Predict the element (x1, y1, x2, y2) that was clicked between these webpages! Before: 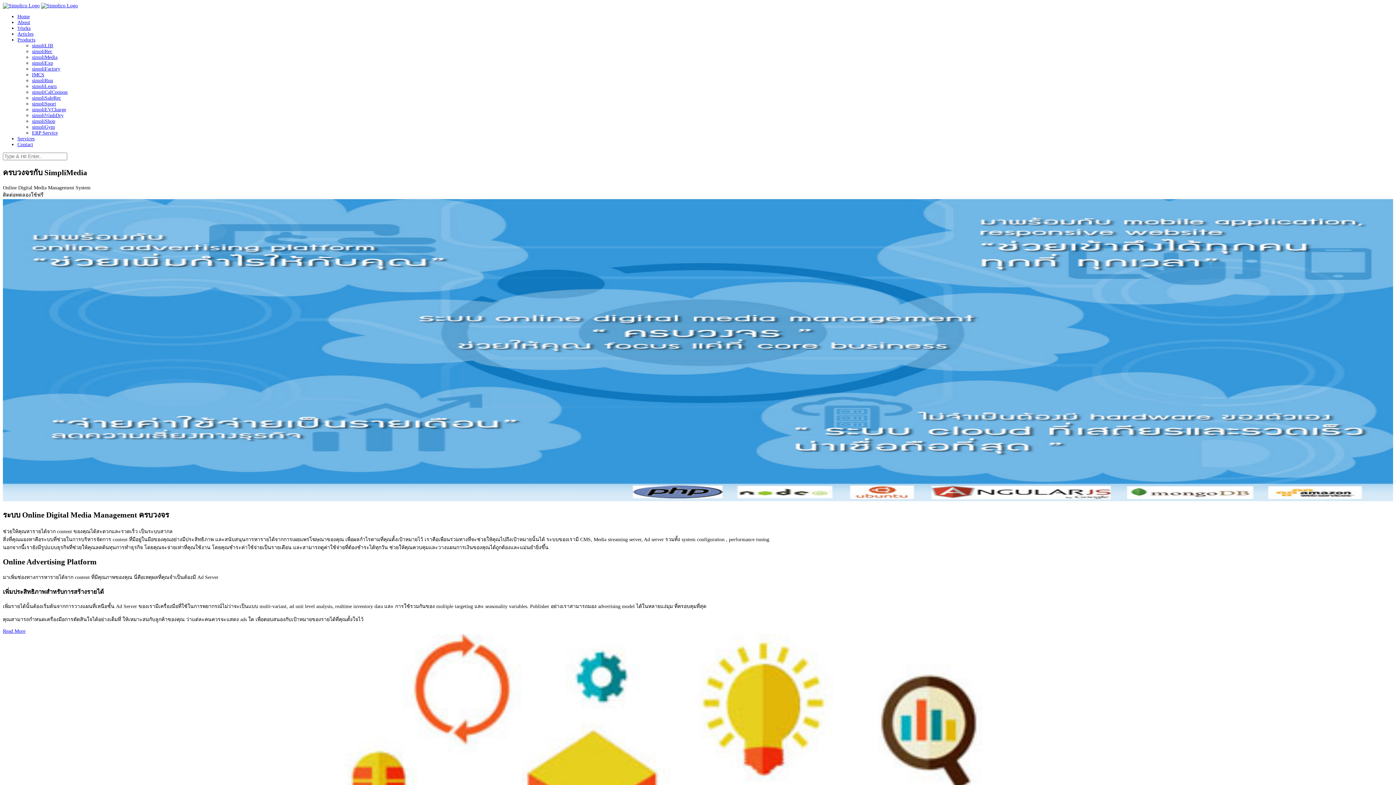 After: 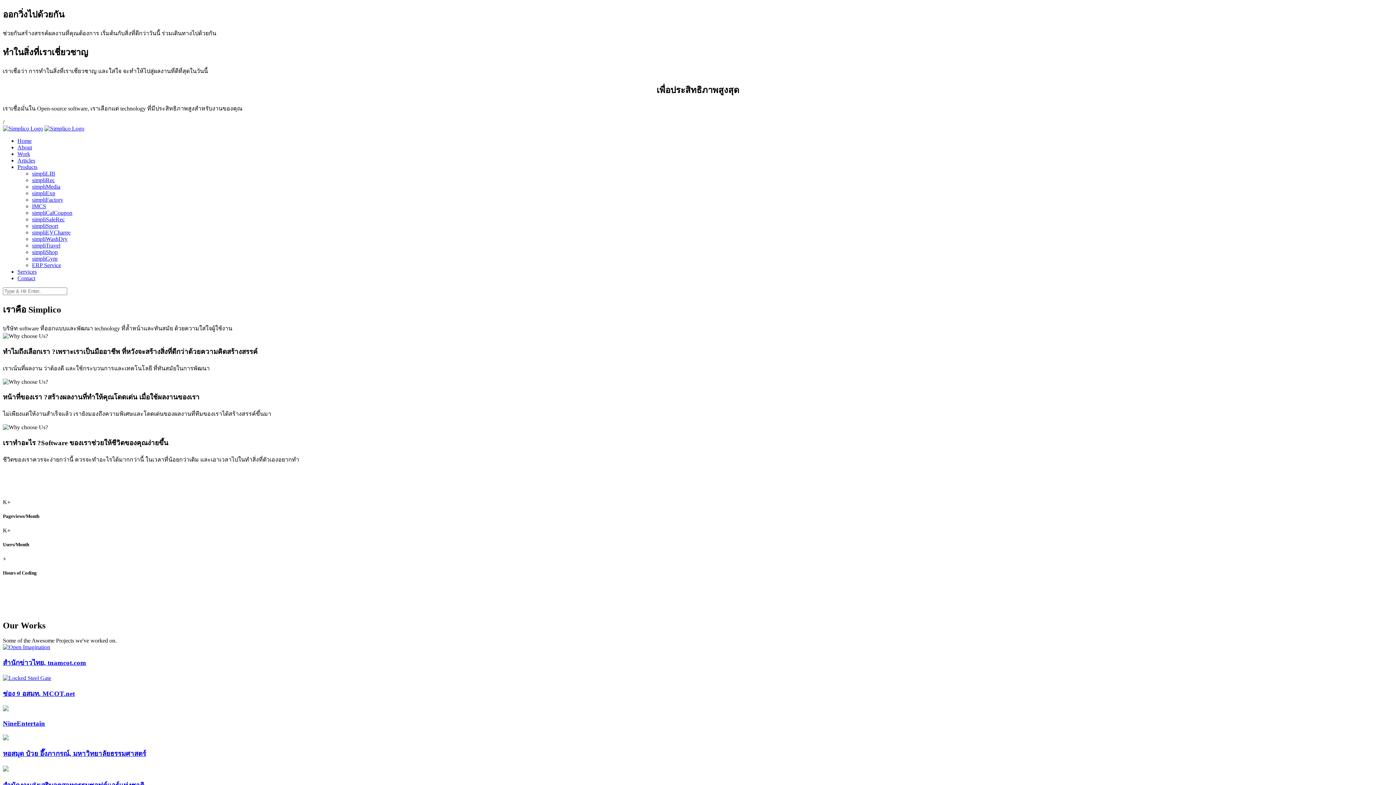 Action: bbox: (41, 2, 77, 8)